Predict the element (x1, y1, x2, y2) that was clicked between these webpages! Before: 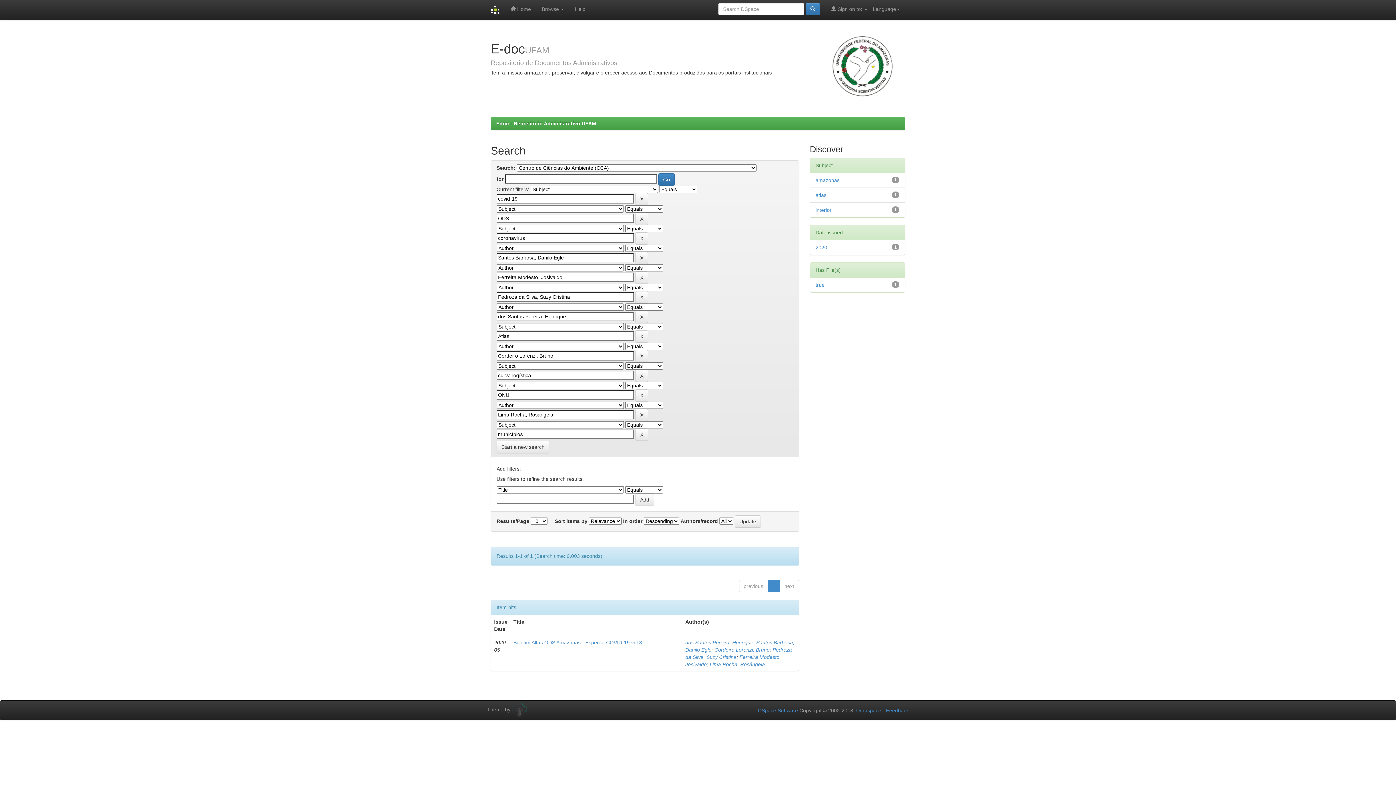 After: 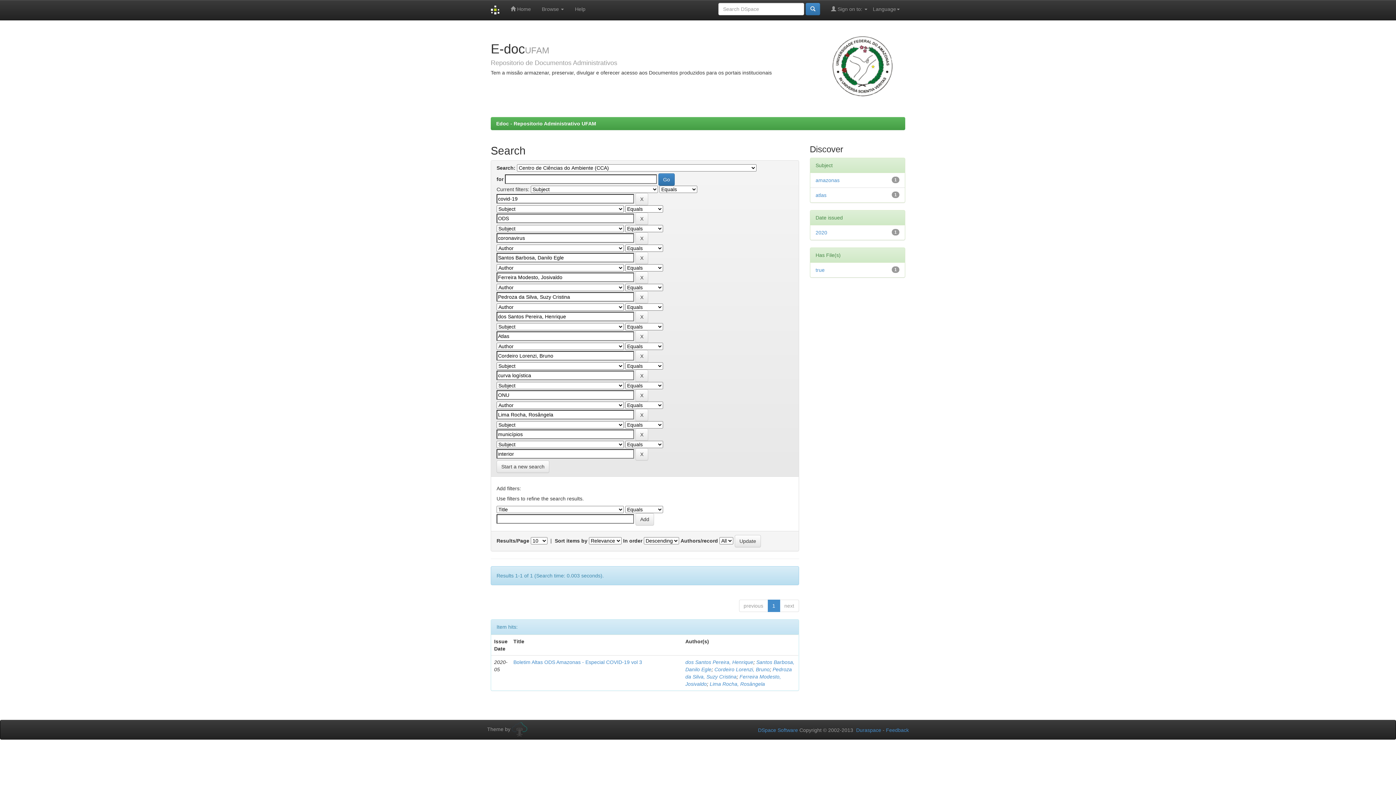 Action: label: interior bbox: (815, 207, 831, 213)